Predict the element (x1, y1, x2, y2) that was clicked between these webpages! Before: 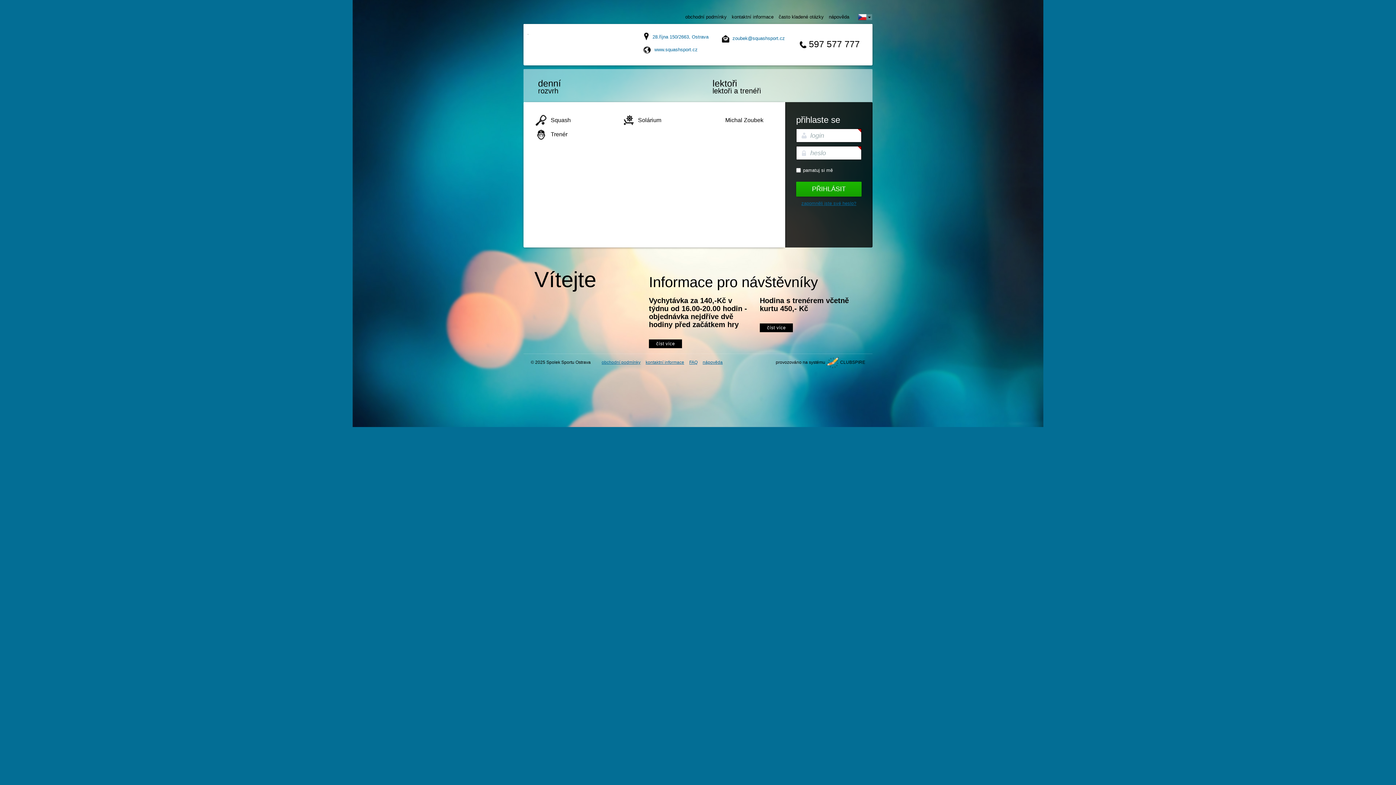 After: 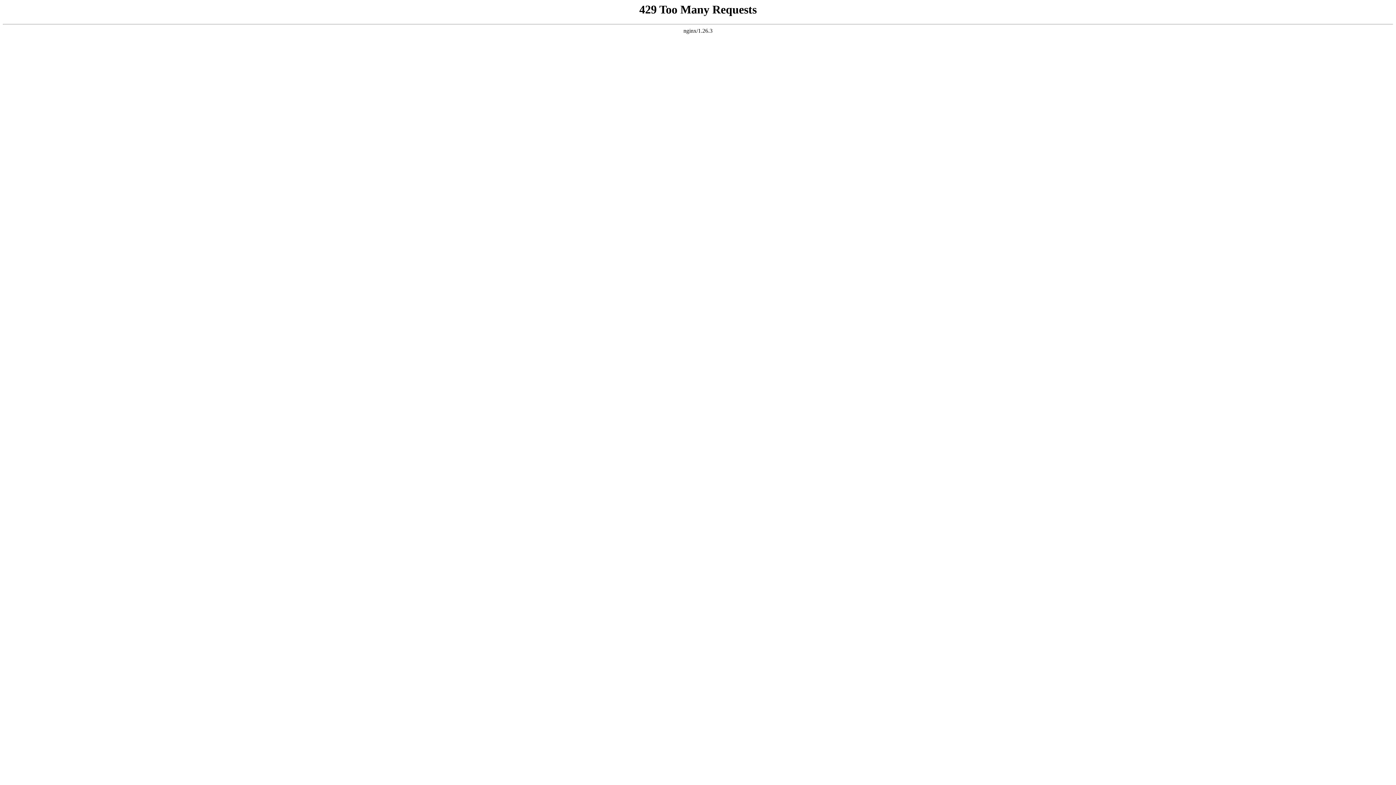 Action: label:  CLUBSPIRE bbox: (826, 360, 865, 365)